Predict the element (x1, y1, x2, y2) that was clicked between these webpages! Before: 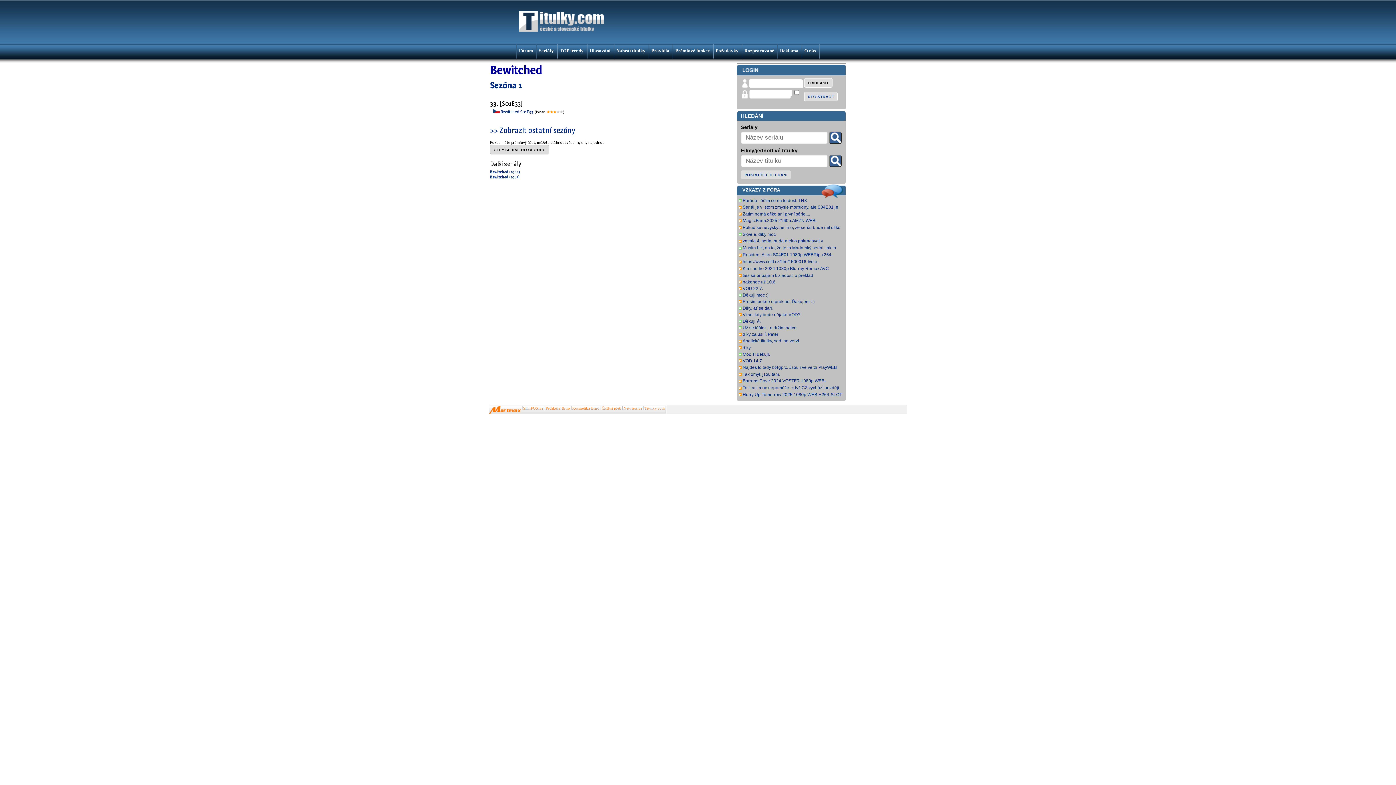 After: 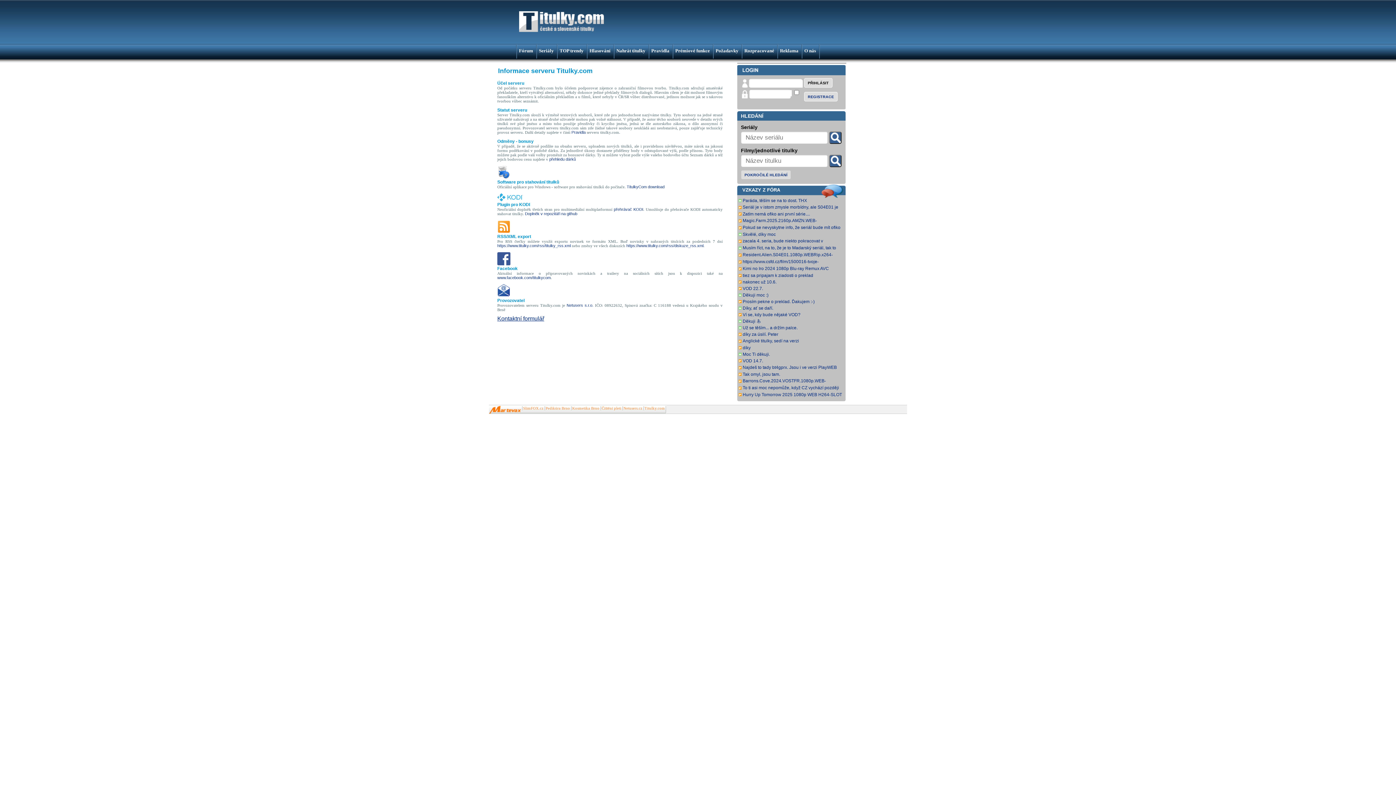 Action: bbox: (804, 45, 816, 53) label: O nás